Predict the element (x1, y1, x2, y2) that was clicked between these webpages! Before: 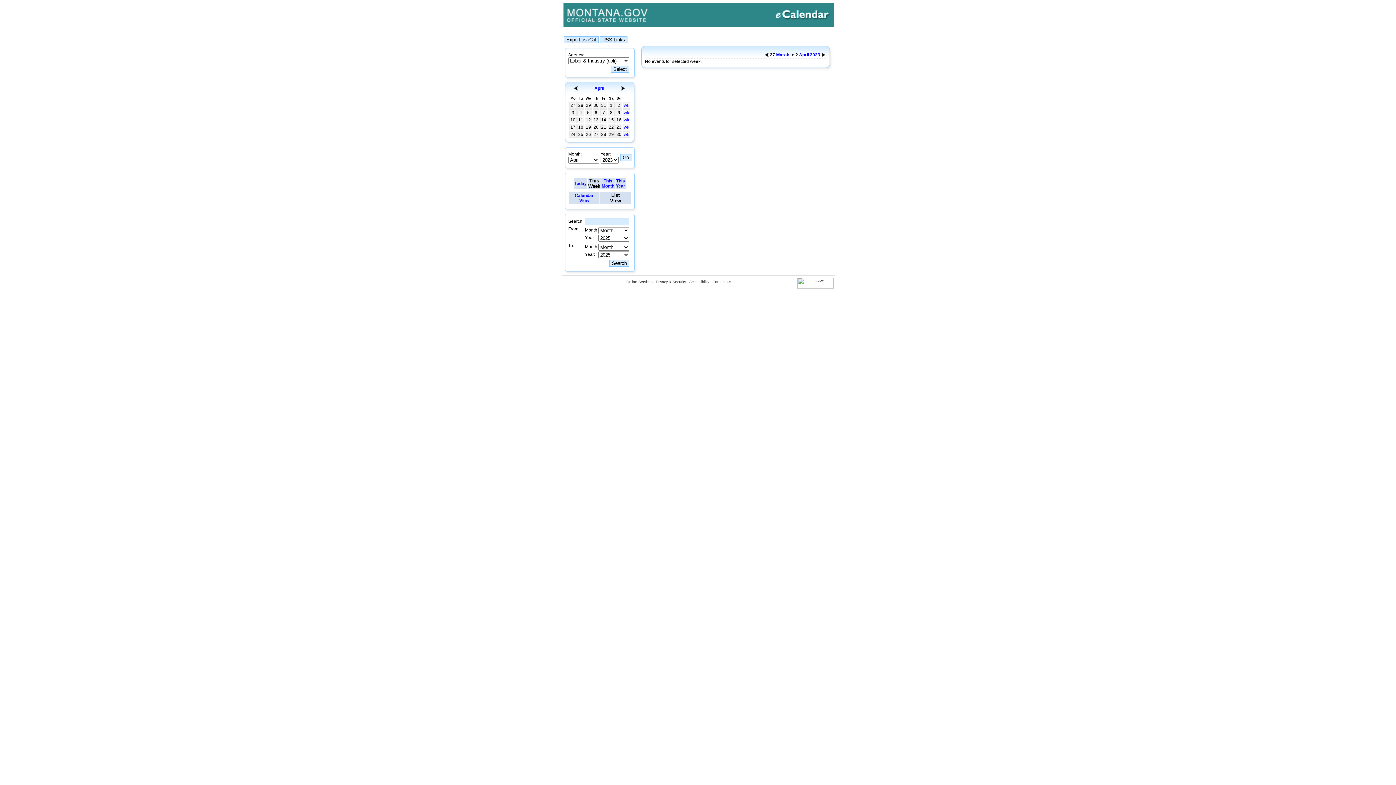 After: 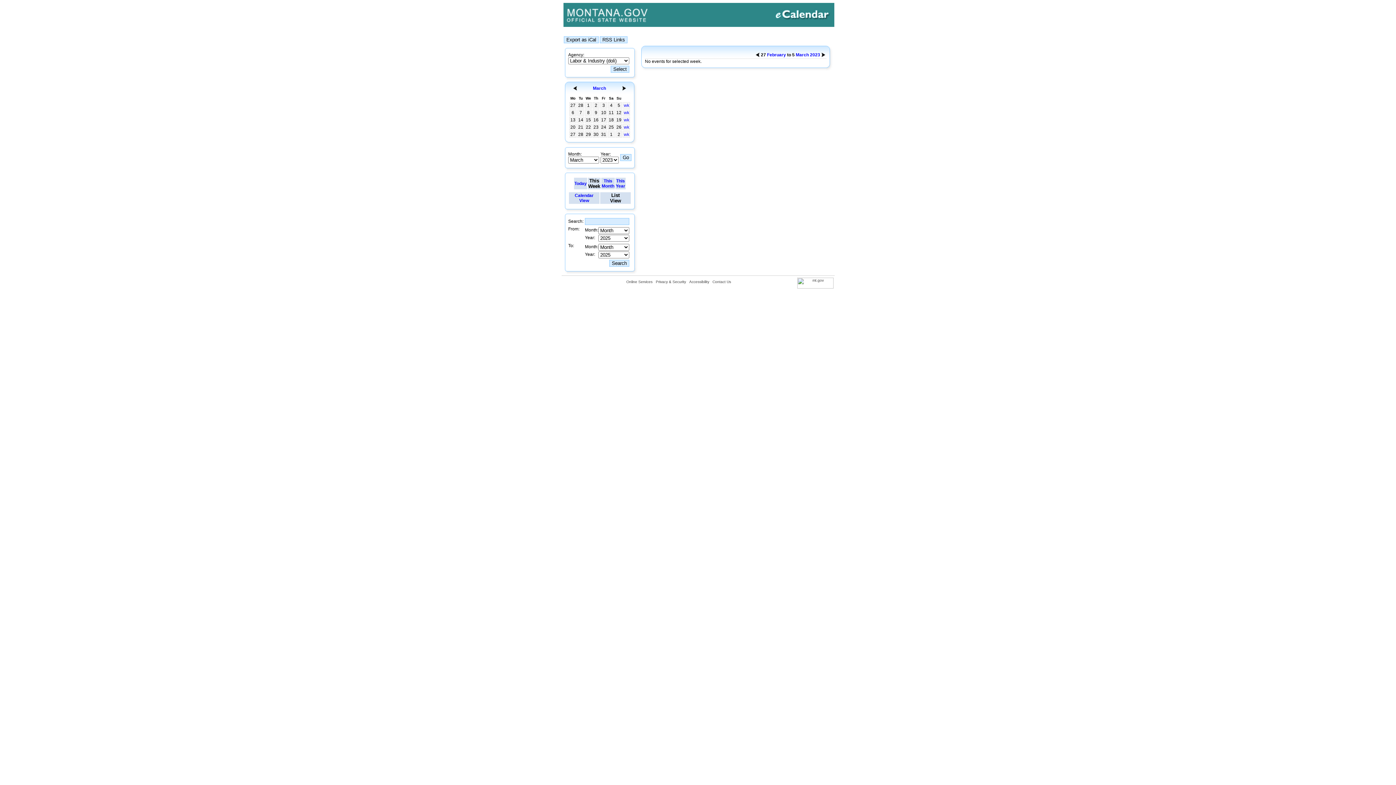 Action: bbox: (574, 86, 577, 91)